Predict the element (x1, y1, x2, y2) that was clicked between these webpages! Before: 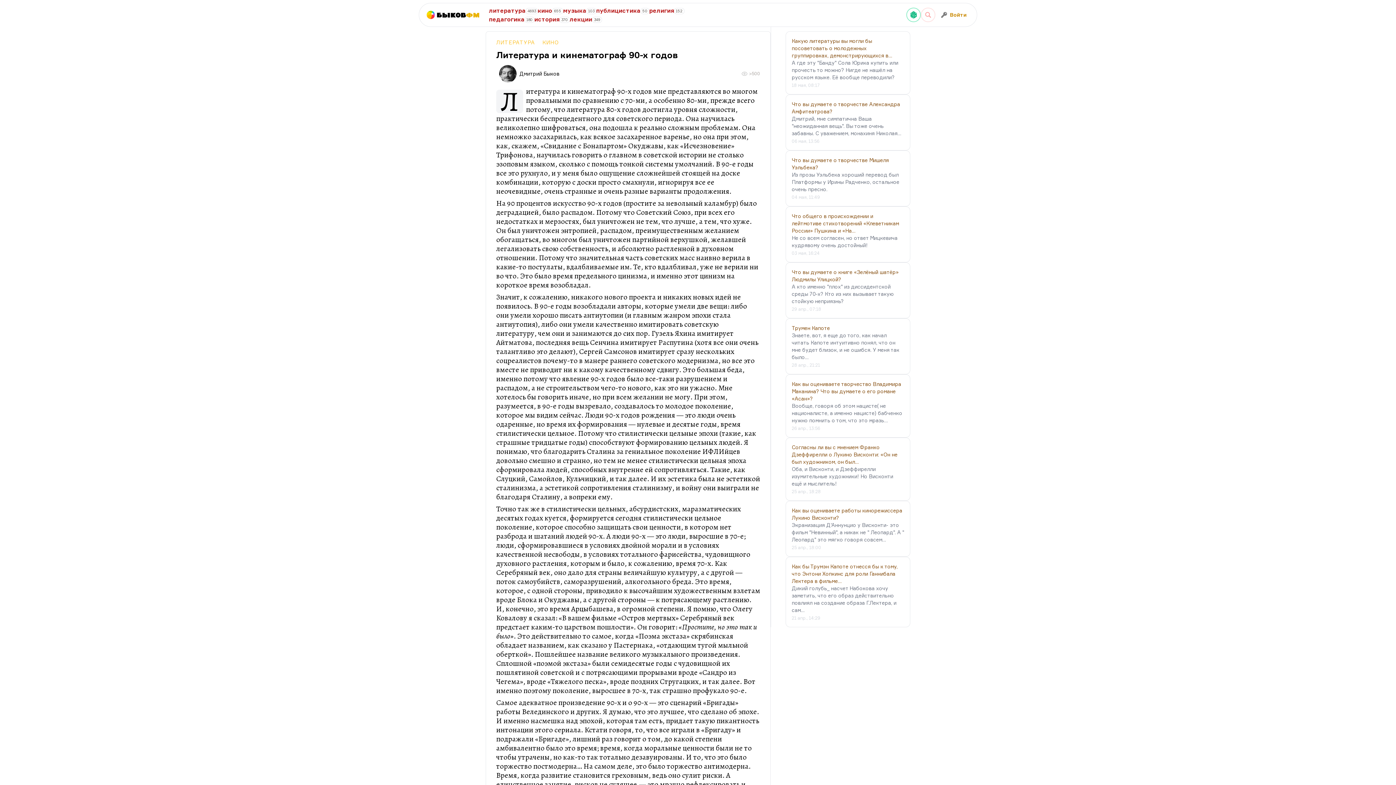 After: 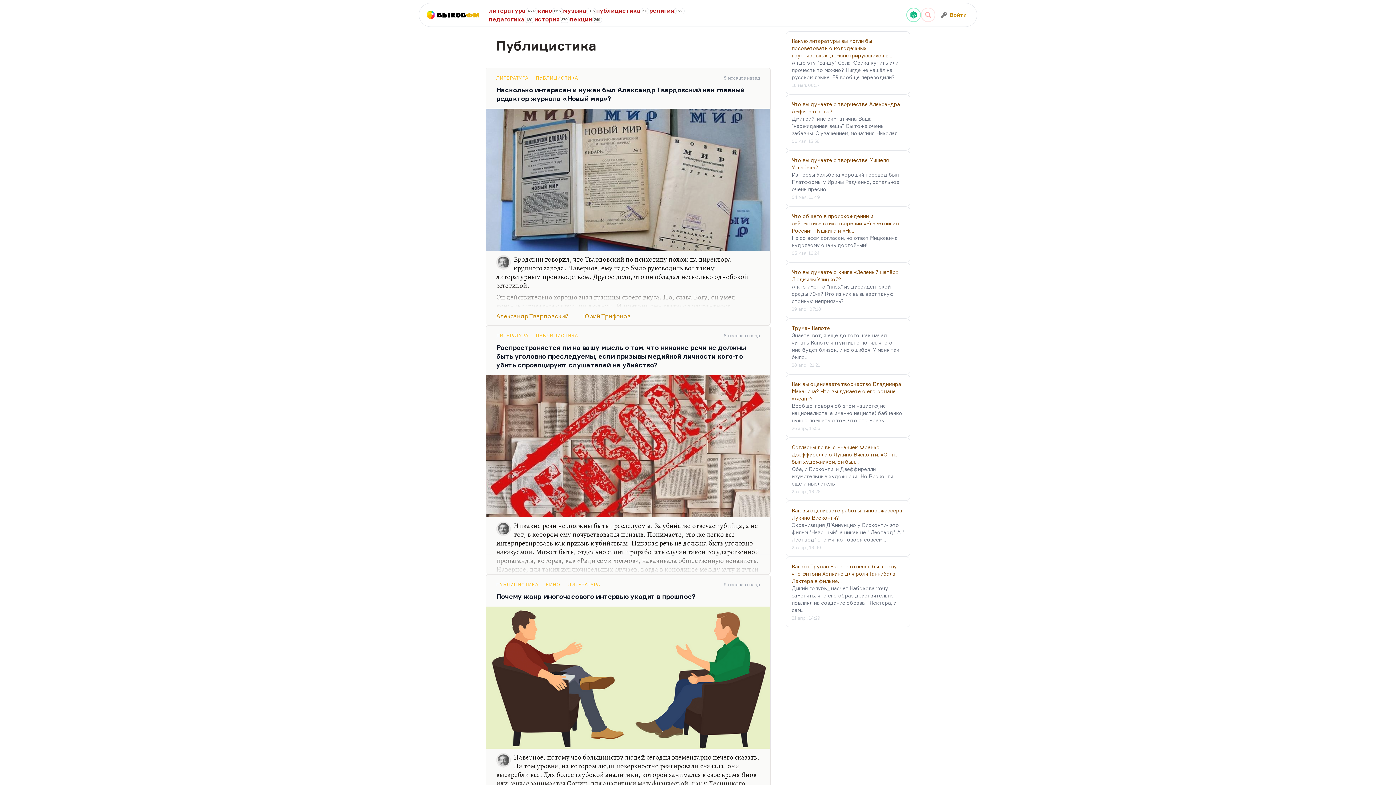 Action: bbox: (596, 6, 649, 14) label: публицистика
50